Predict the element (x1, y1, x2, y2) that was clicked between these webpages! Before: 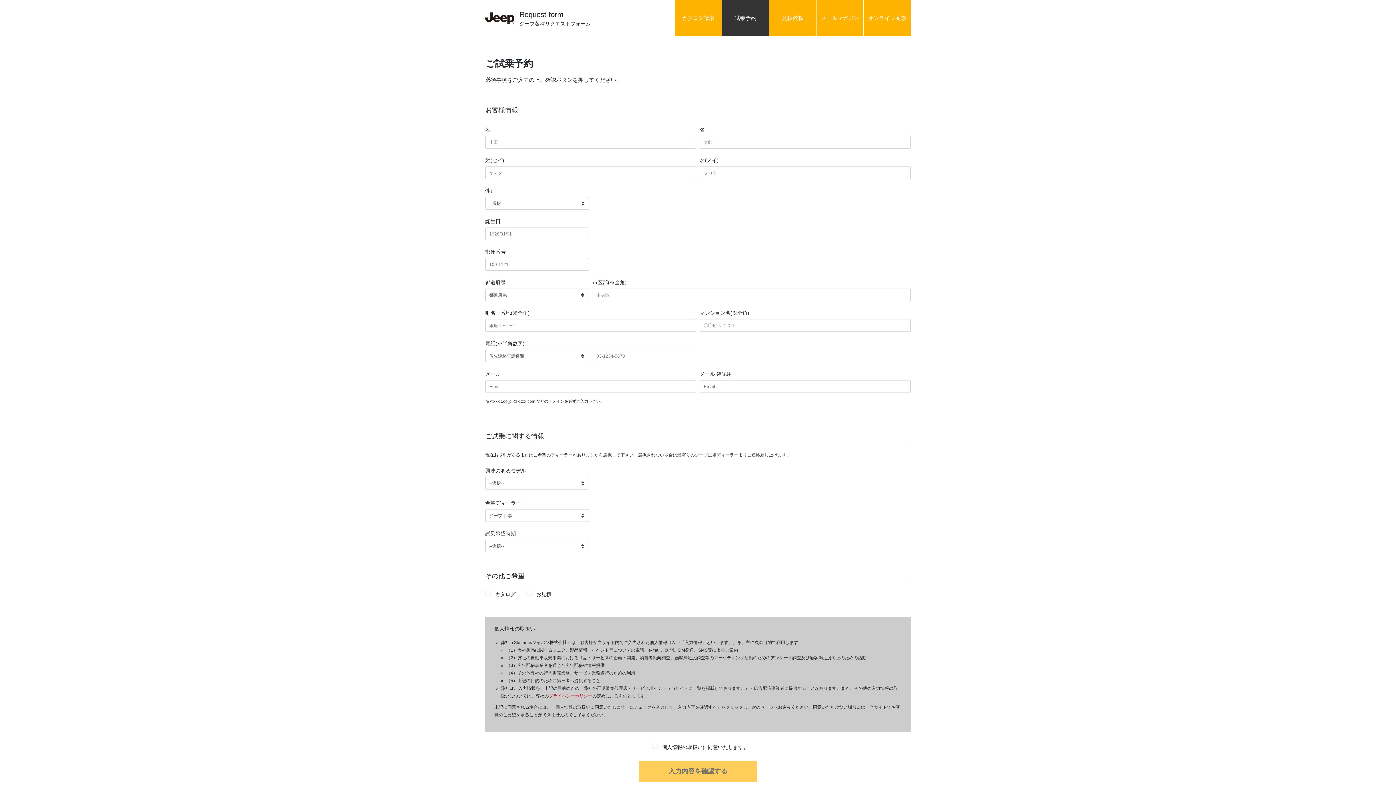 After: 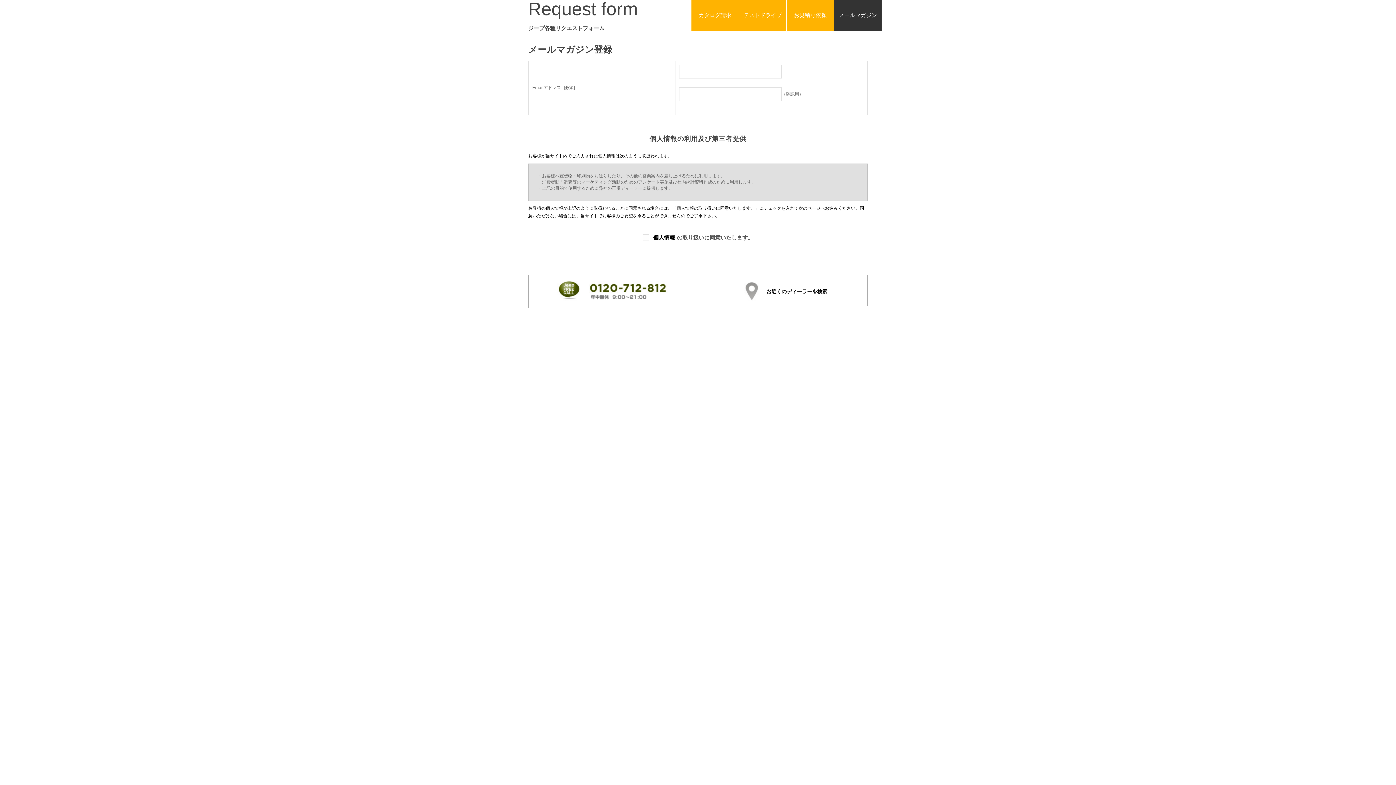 Action: bbox: (816, 0, 863, 36) label: メールマガジン